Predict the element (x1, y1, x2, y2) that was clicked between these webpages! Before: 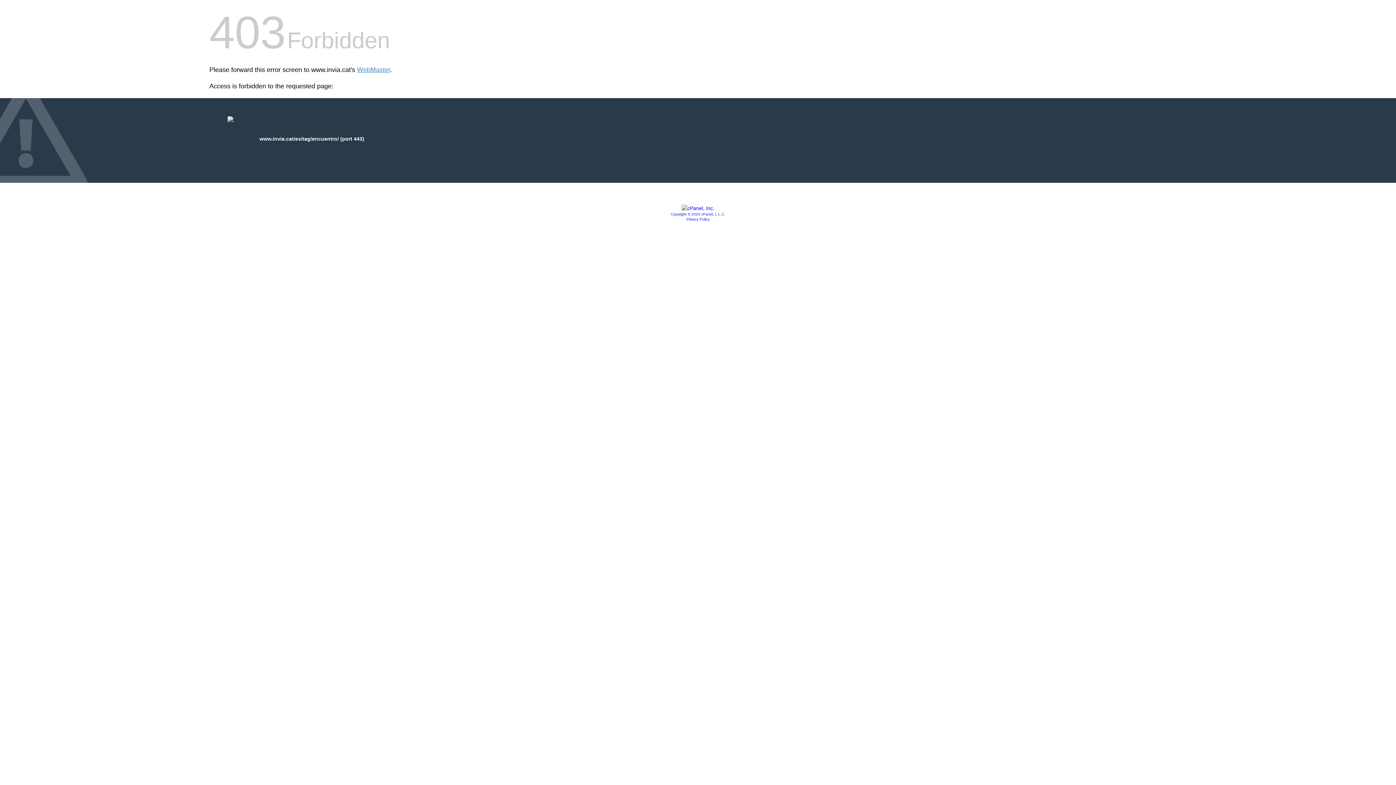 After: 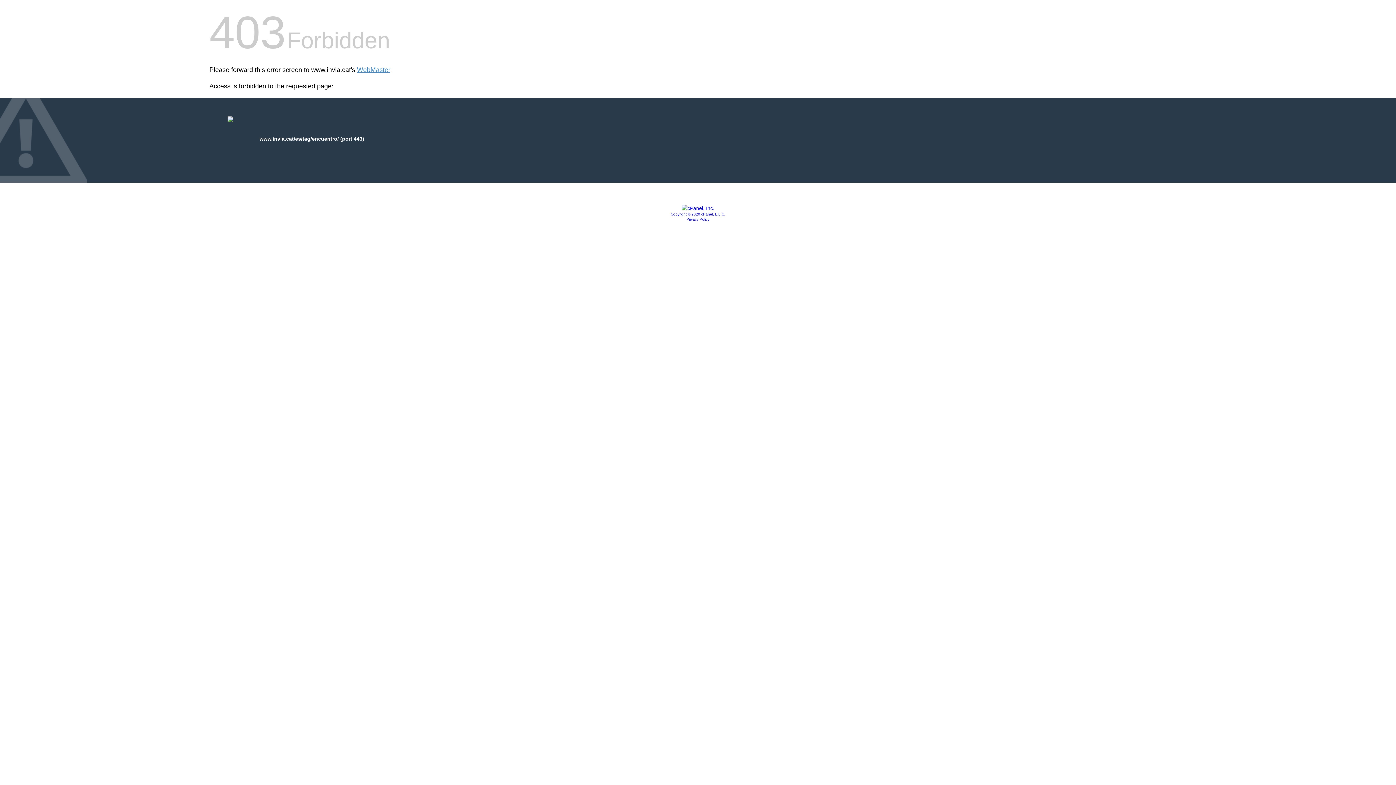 Action: bbox: (686, 217, 709, 221) label: Privacy Policy